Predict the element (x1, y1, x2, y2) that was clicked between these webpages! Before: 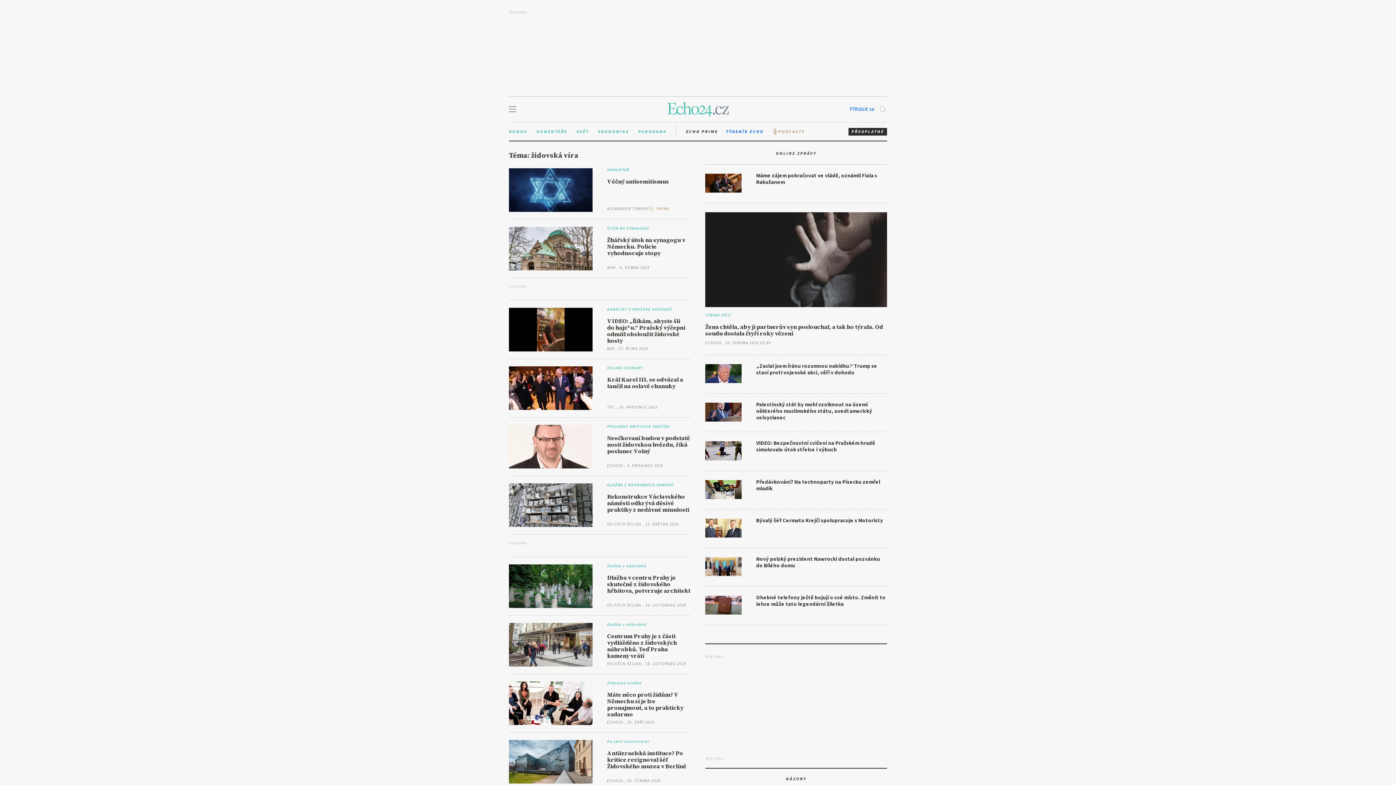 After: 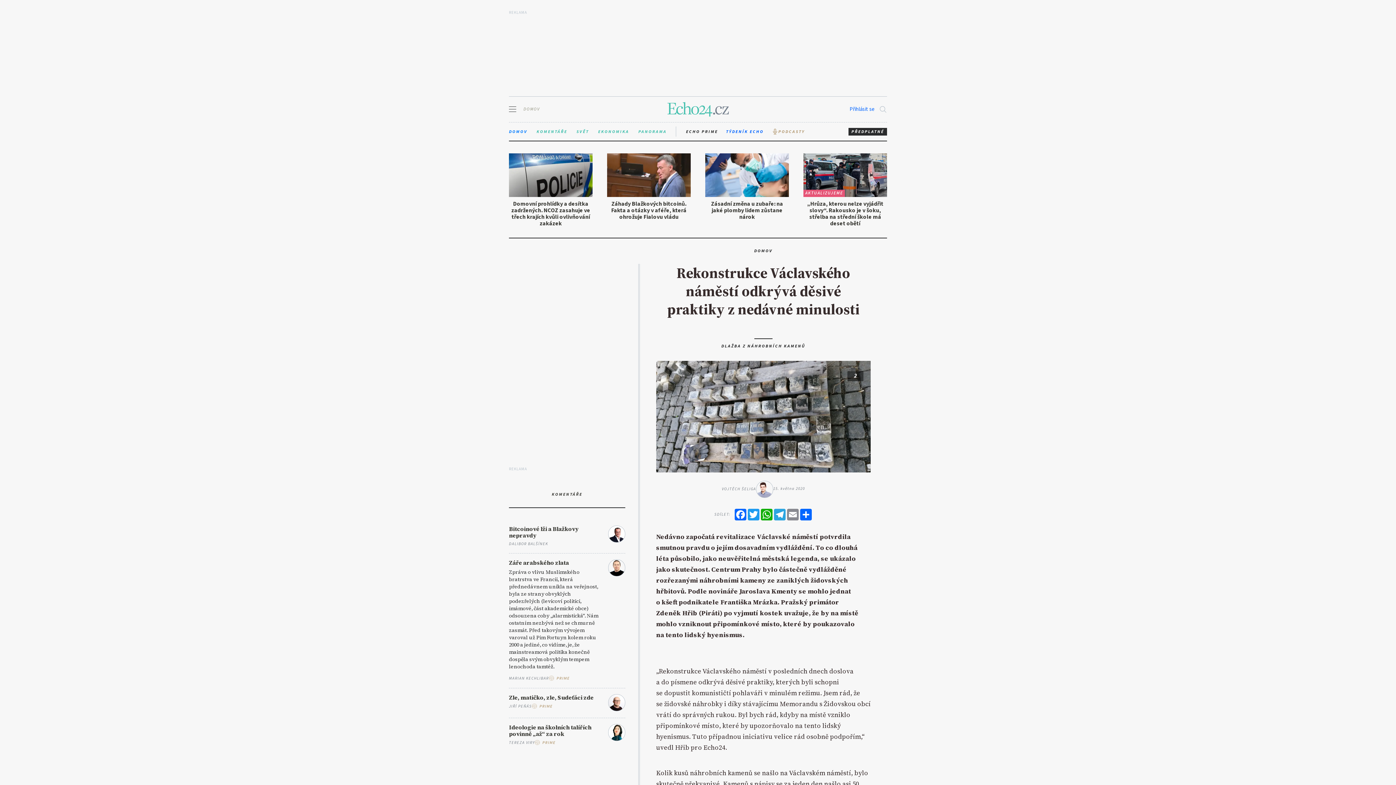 Action: bbox: (607, 492, 689, 513) label: Rekonstrukce Václavského náměstí odkrývá děsivé praktiky z nedávné minulosti